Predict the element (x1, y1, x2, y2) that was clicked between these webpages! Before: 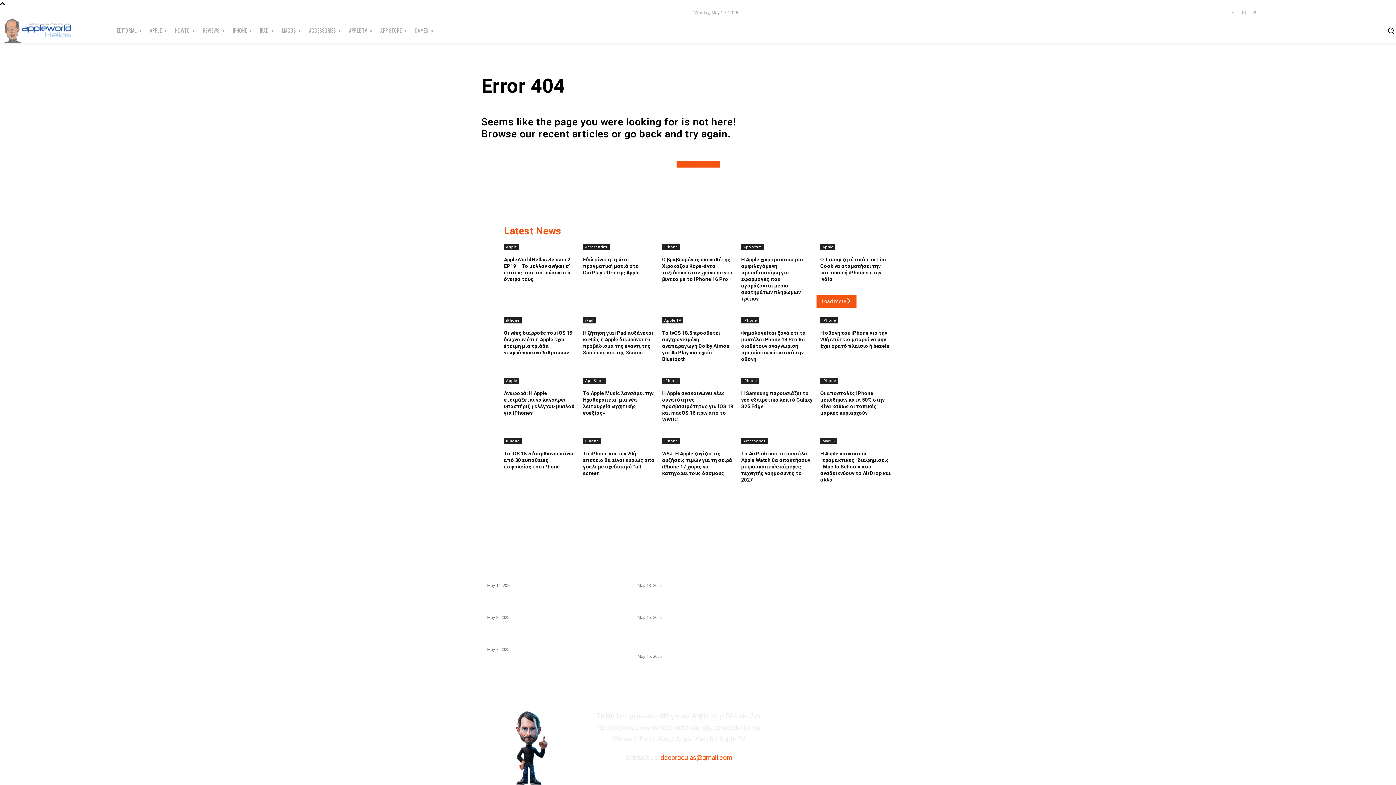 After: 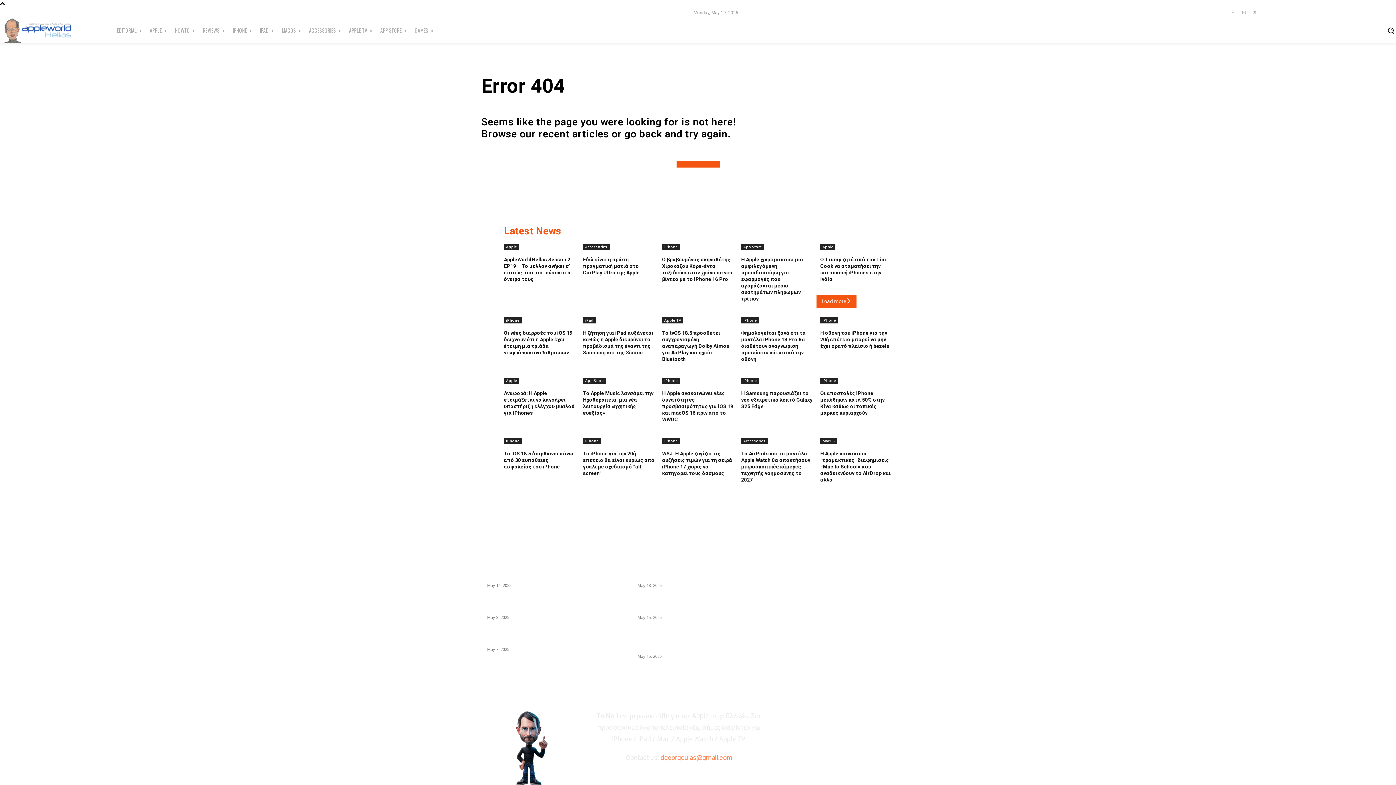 Action: bbox: (660, 754, 732, 761) label: dgeorgoulas@gmail.com